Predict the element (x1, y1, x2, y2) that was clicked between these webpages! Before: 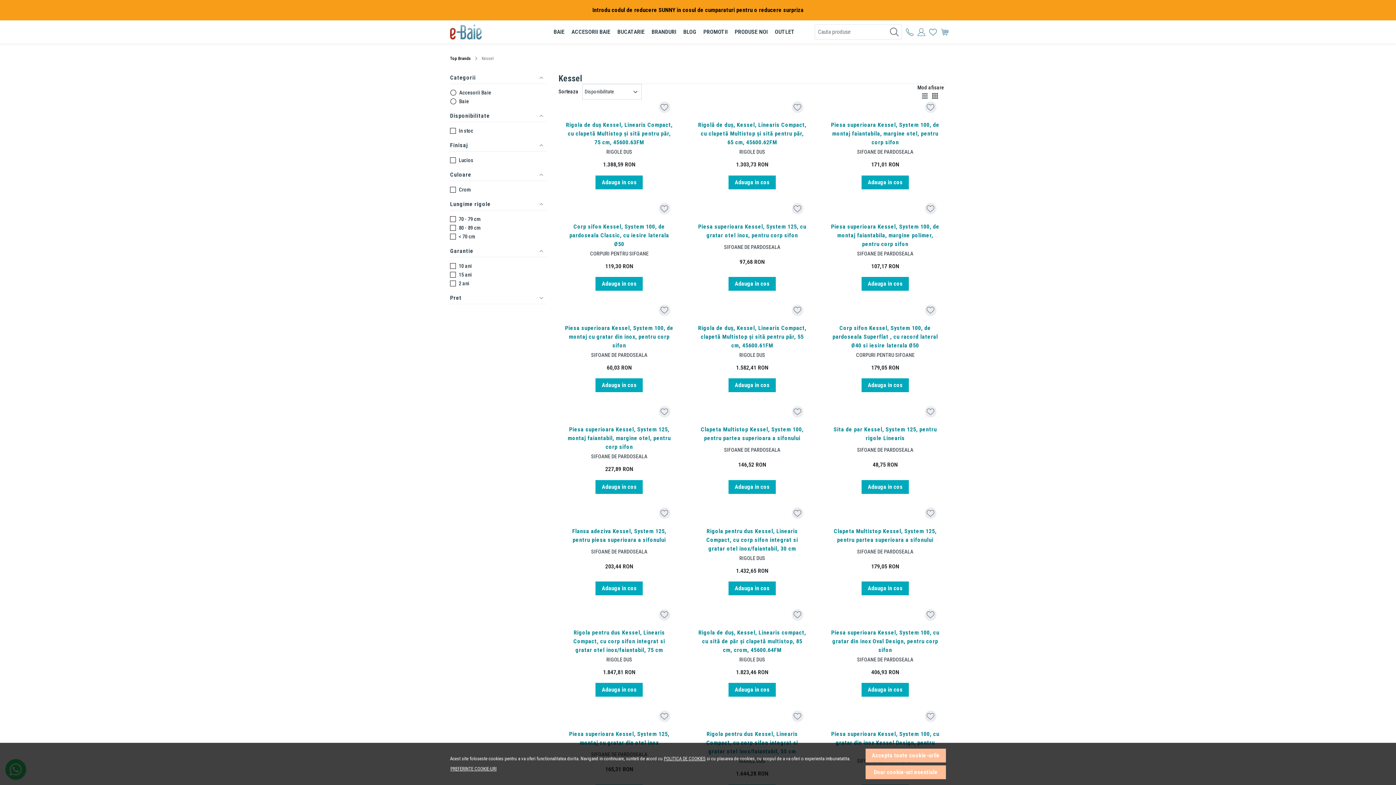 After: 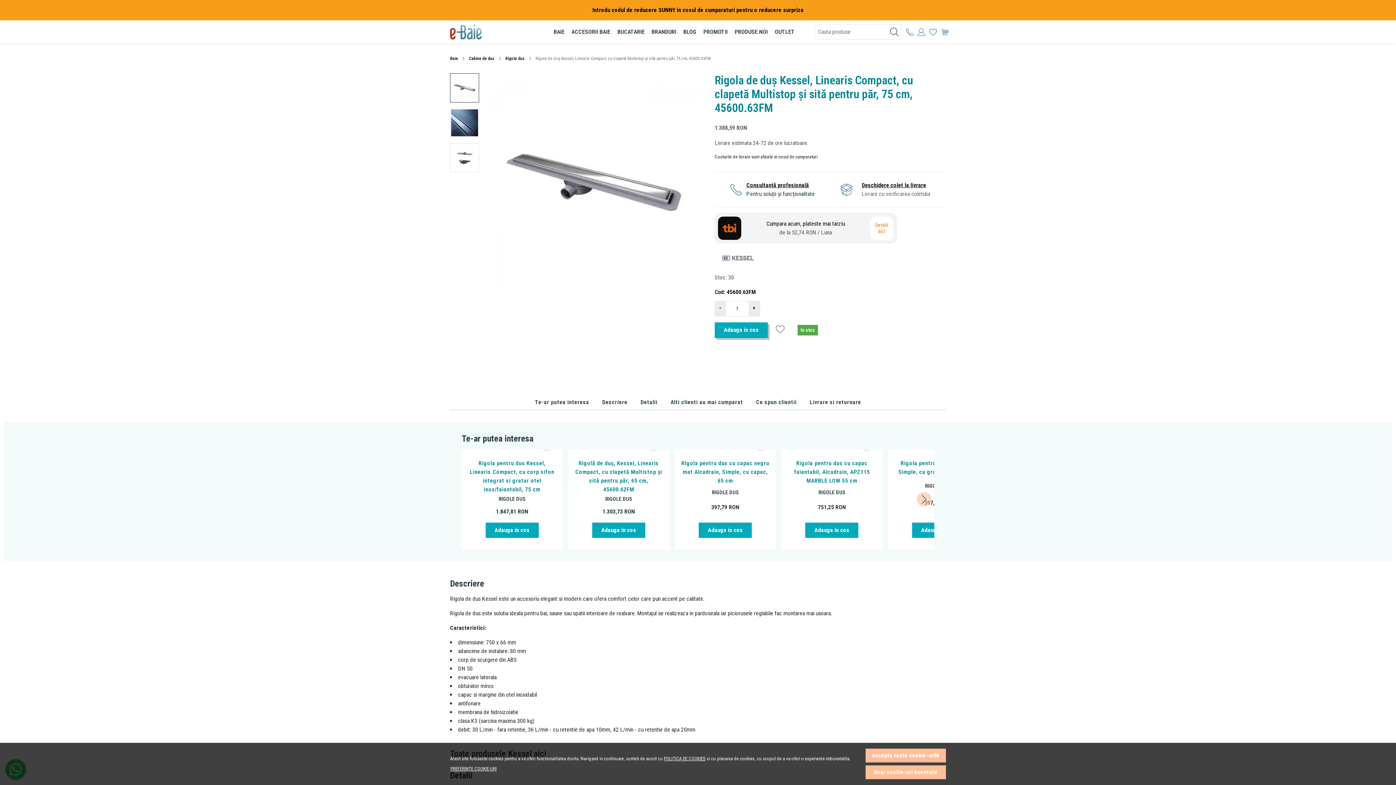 Action: bbox: (564, 116, 674, 147) label: Rigola de duș Kessel, Linearis Compact, cu clapetă Multistop și sită pentru păr, 75 cm, 45600.63FM